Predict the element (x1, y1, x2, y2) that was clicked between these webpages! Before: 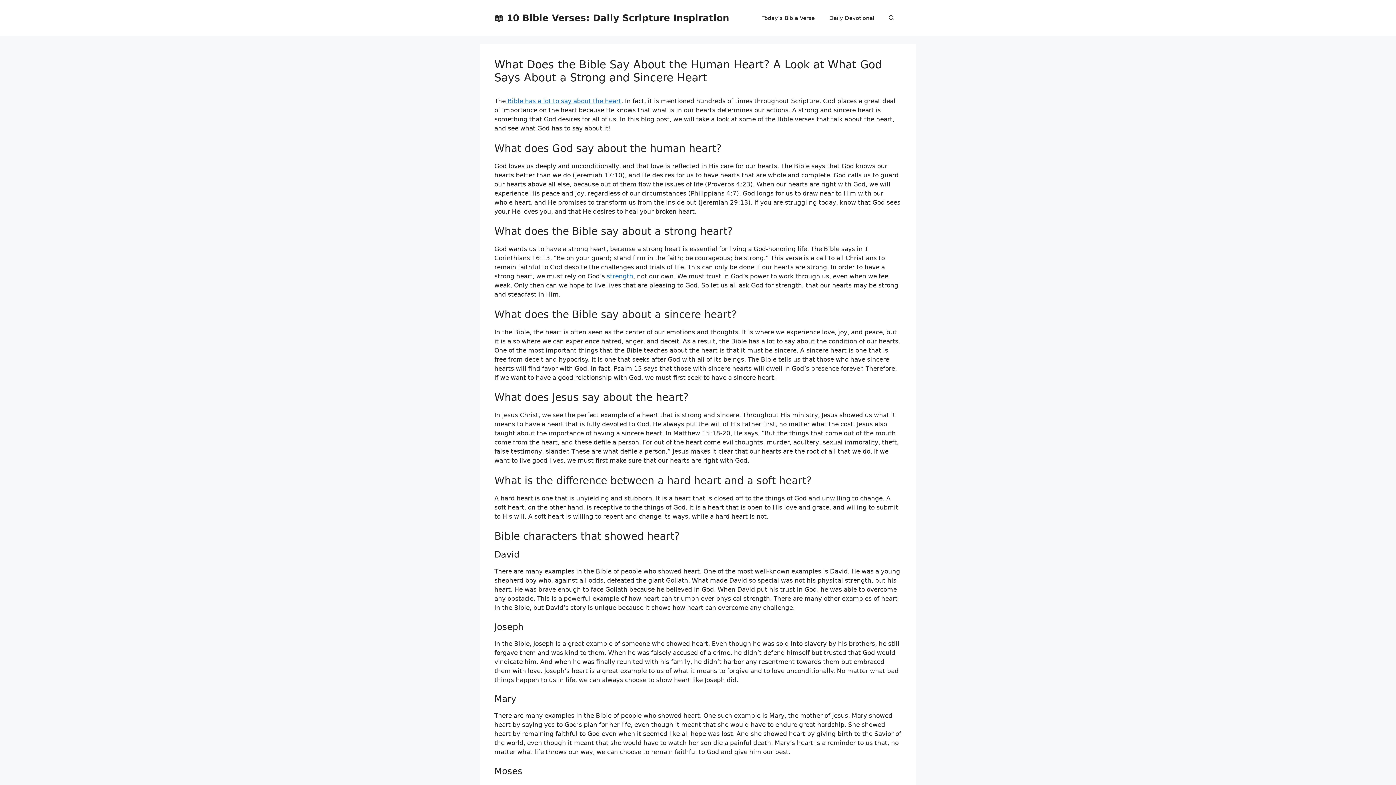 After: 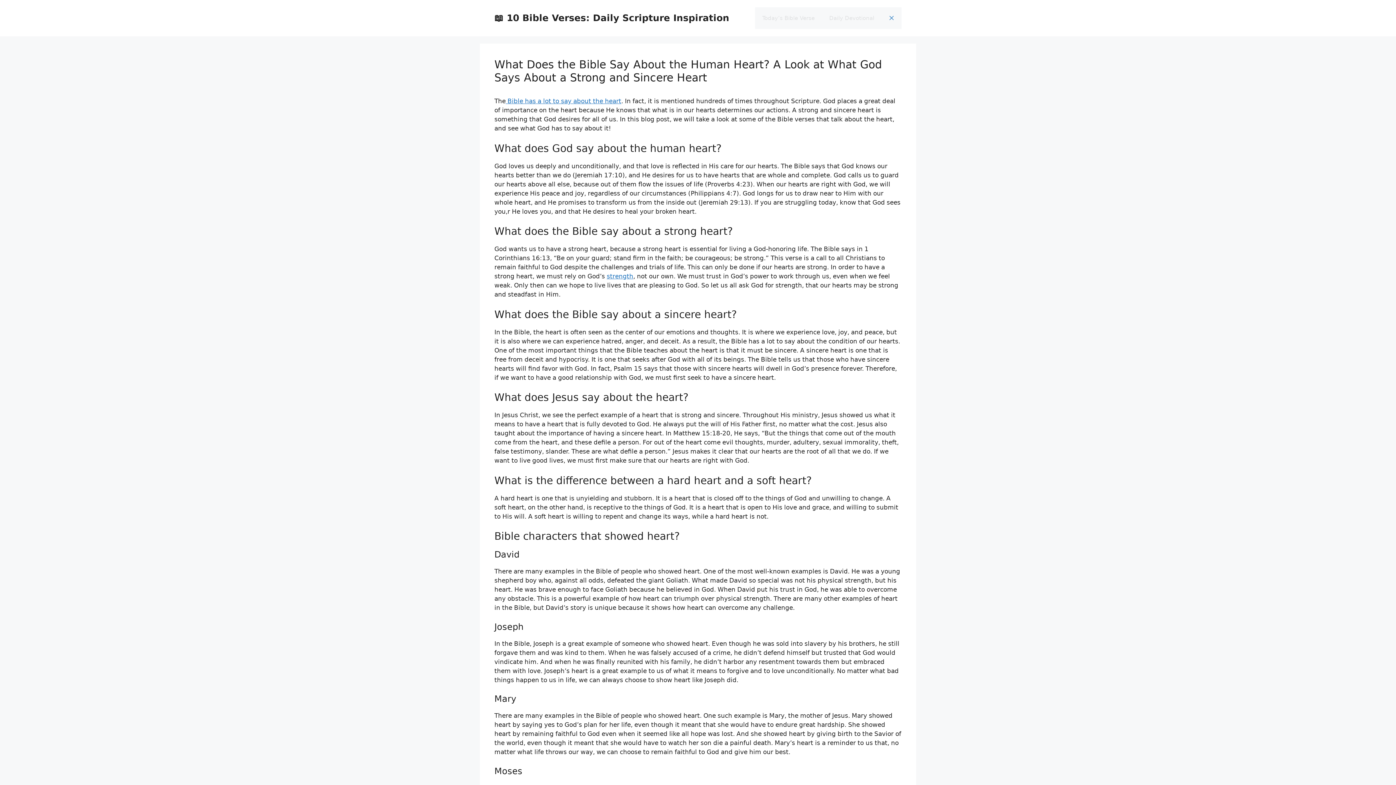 Action: label: Open Search Bar bbox: (881, 7, 901, 29)